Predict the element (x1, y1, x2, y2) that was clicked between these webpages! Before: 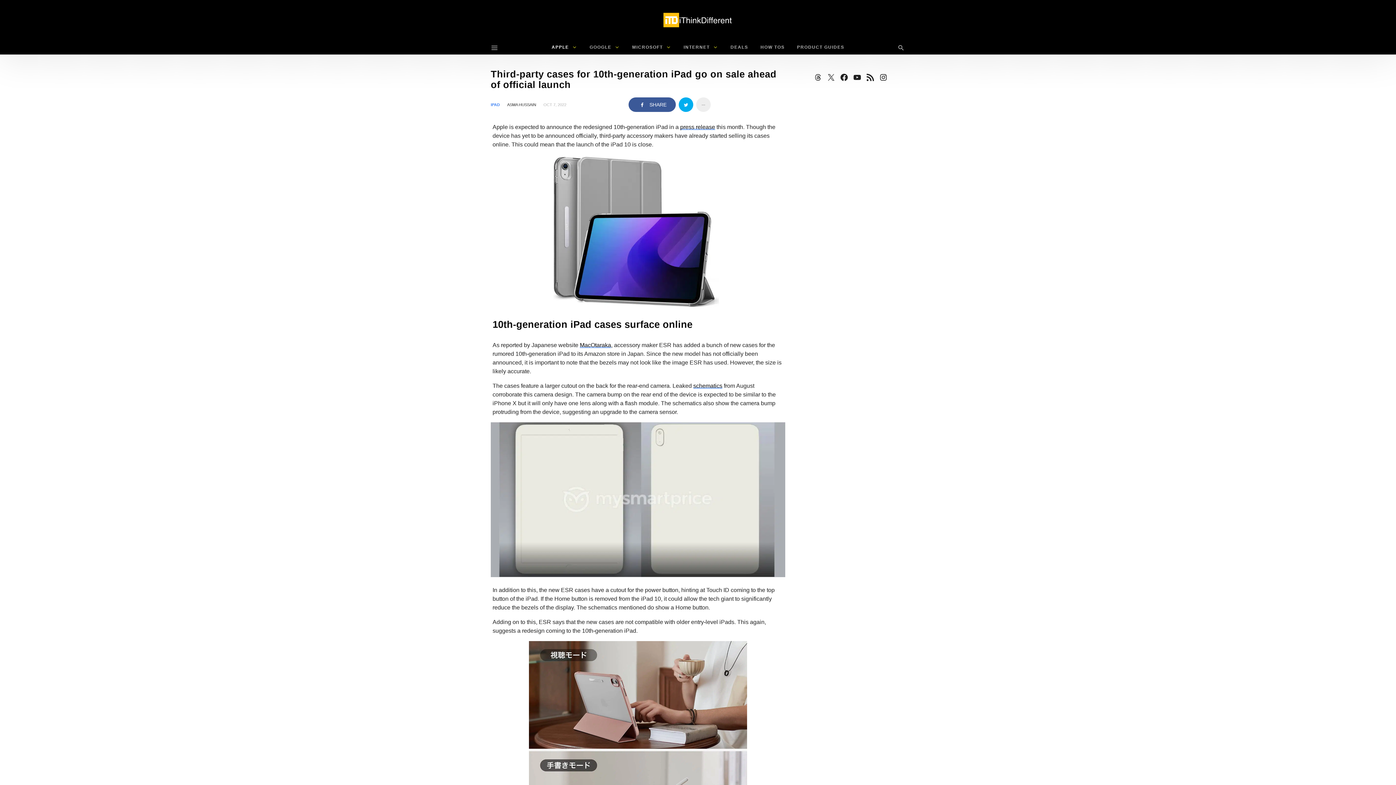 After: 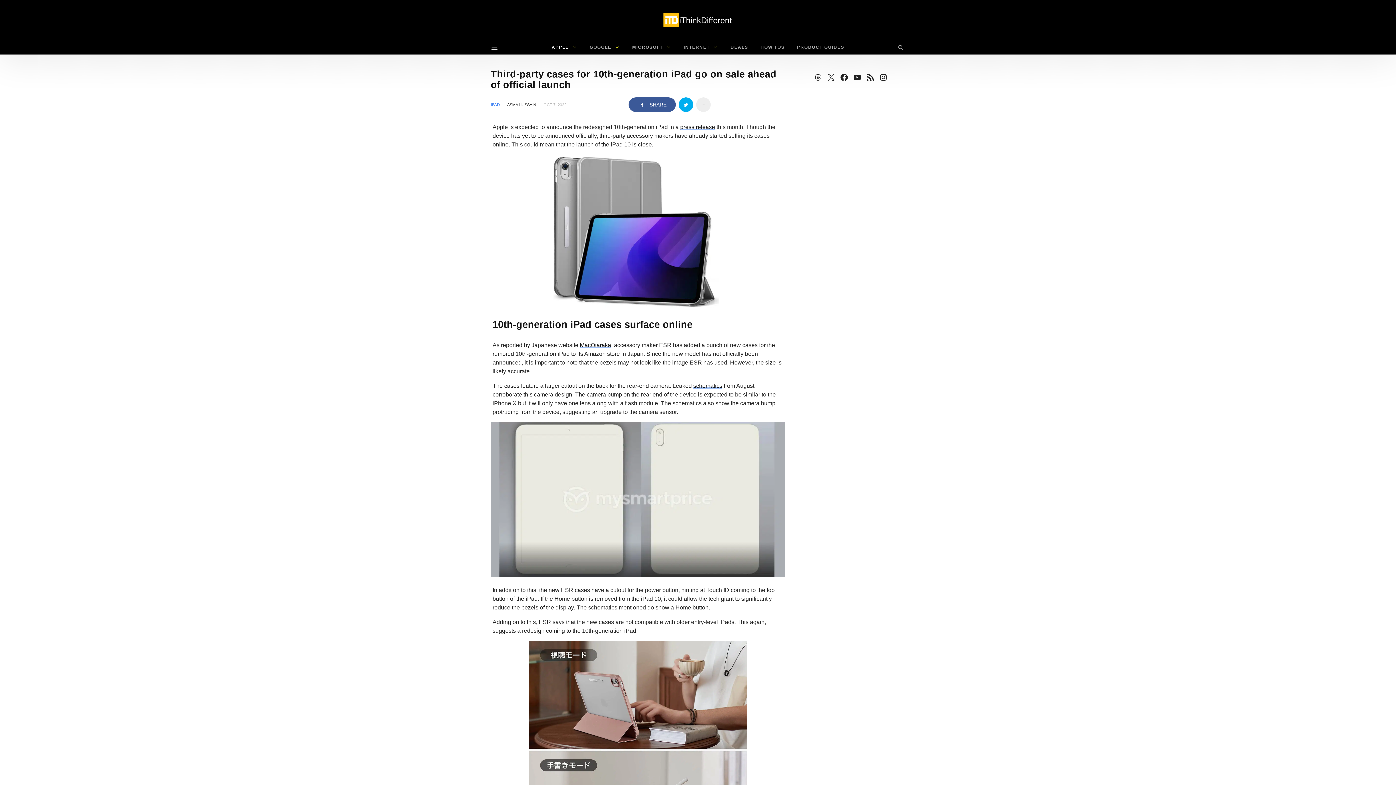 Action: bbox: (485, 40, 504, 54)